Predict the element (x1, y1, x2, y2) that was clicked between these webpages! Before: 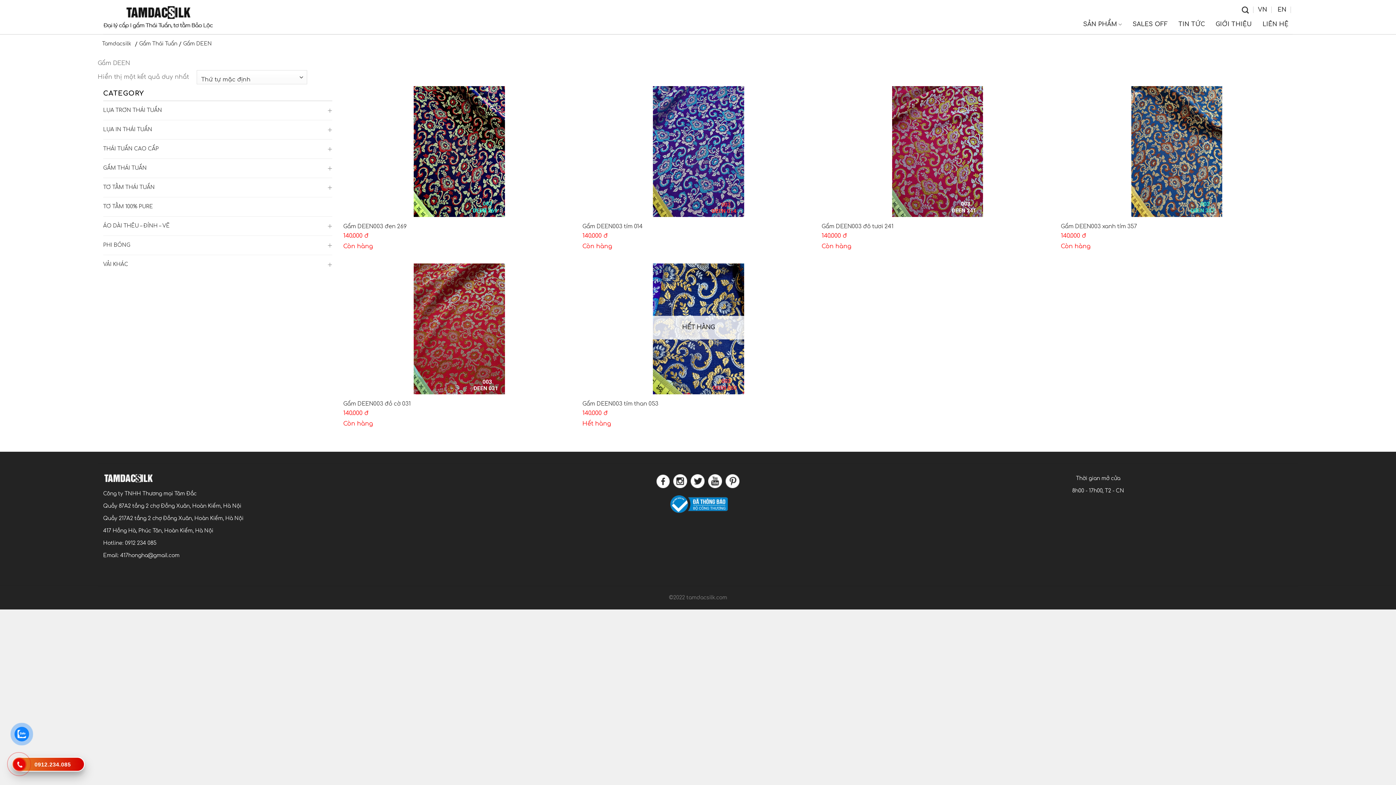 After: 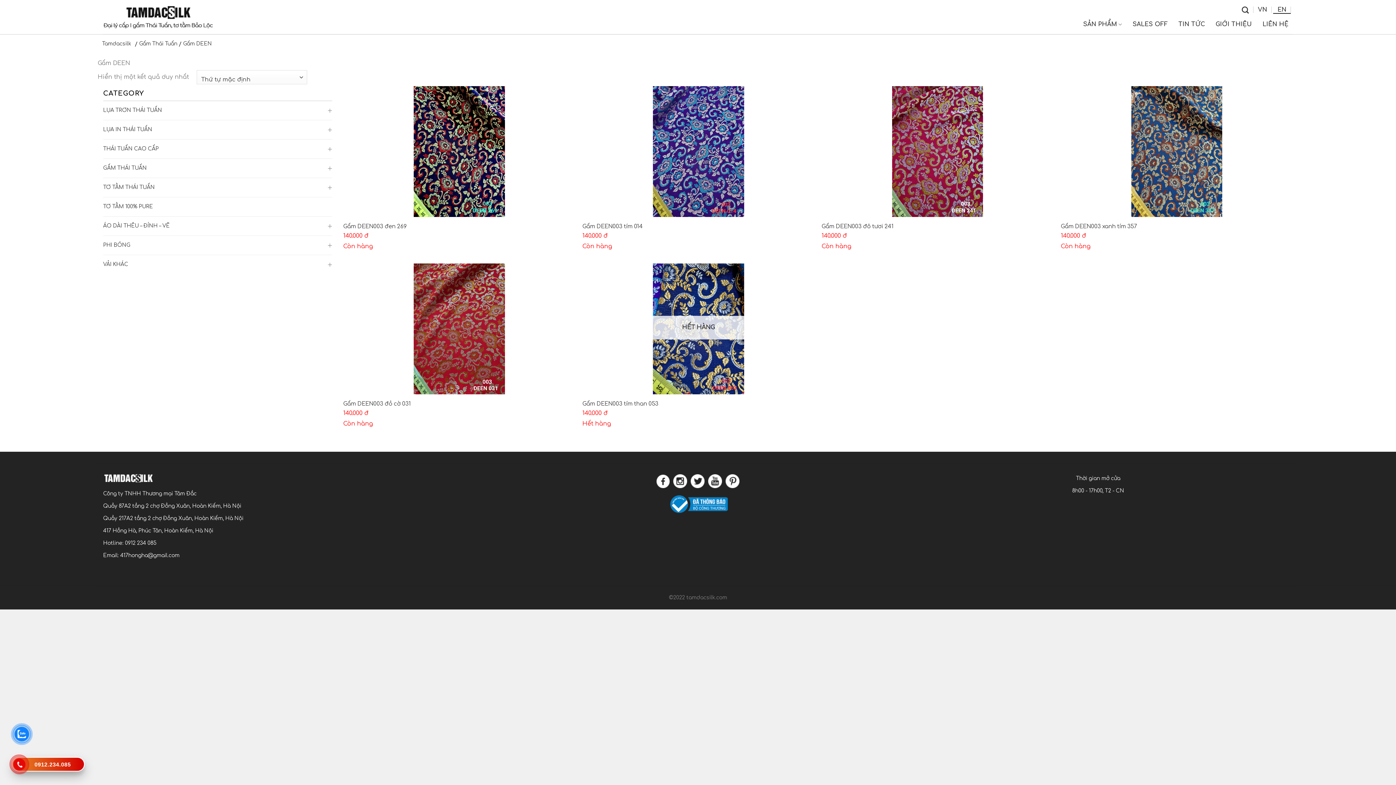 Action: bbox: (1273, 6, 1291, 13) label: EN